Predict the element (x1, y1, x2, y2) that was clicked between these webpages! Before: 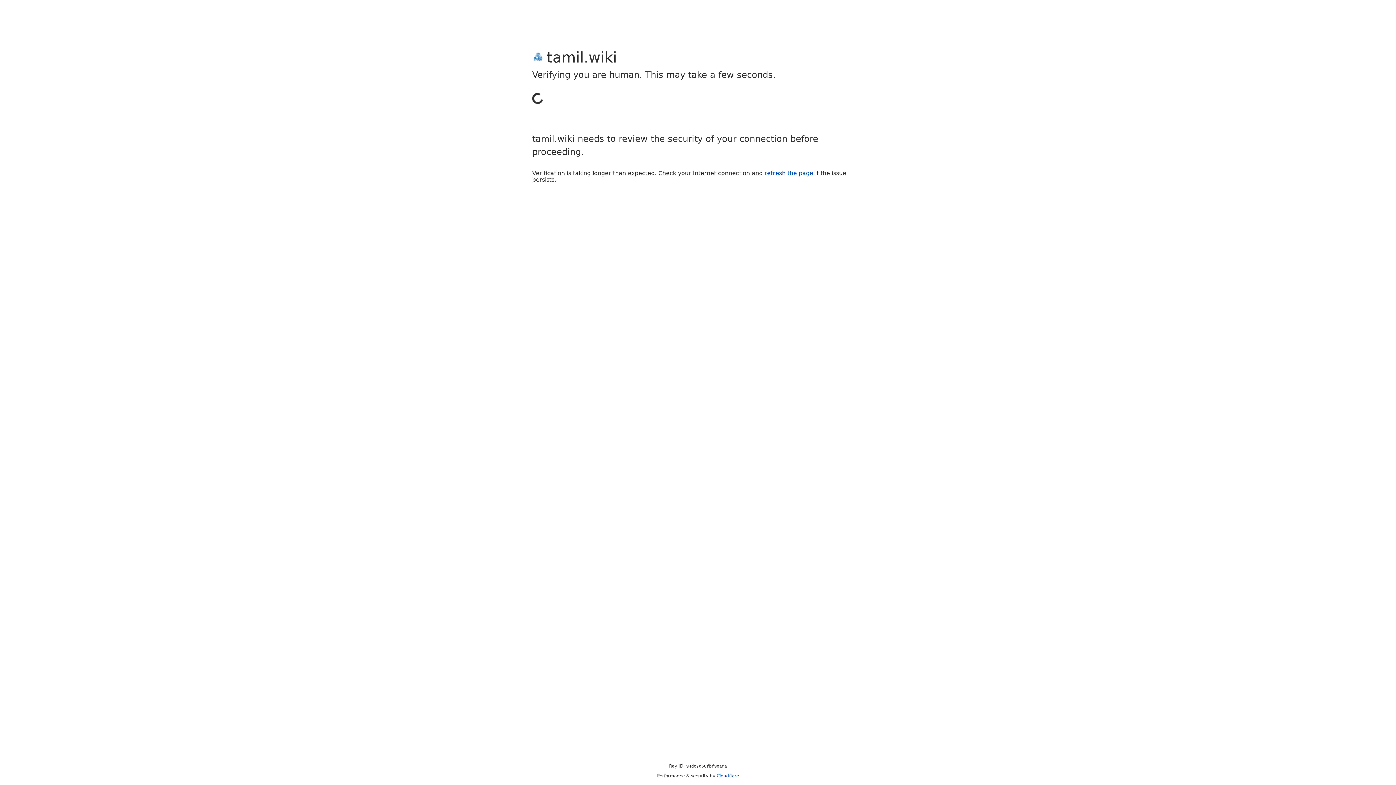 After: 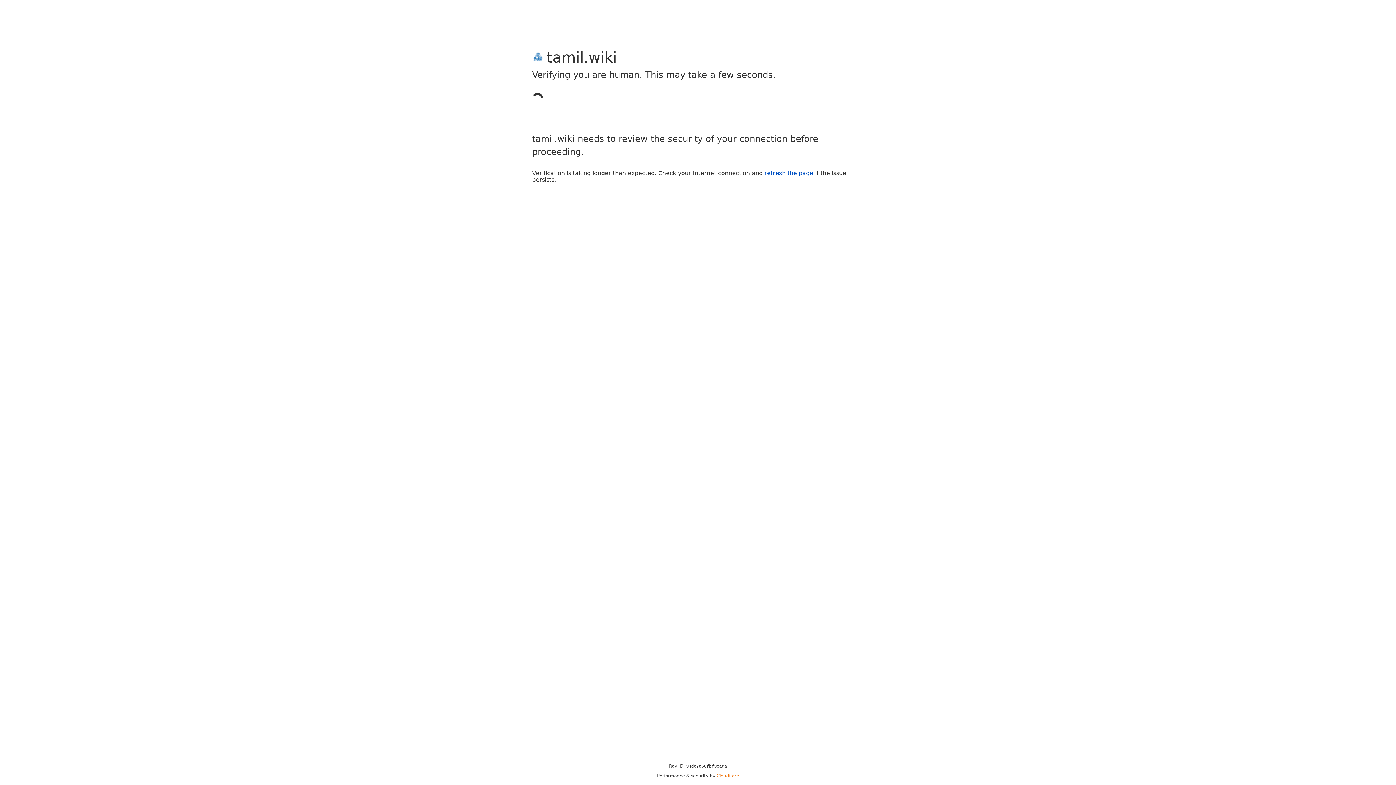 Action: bbox: (716, 773, 739, 778) label: Cloudflare